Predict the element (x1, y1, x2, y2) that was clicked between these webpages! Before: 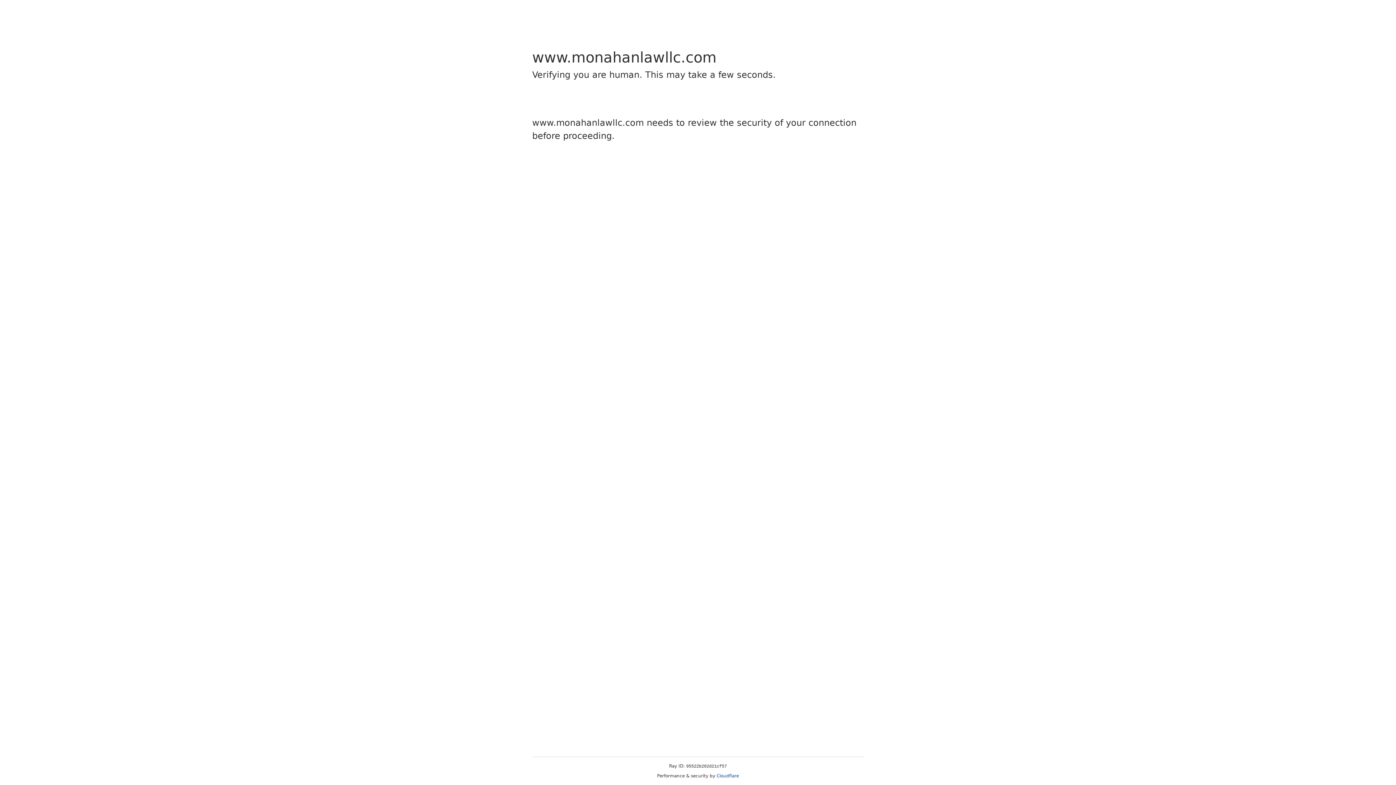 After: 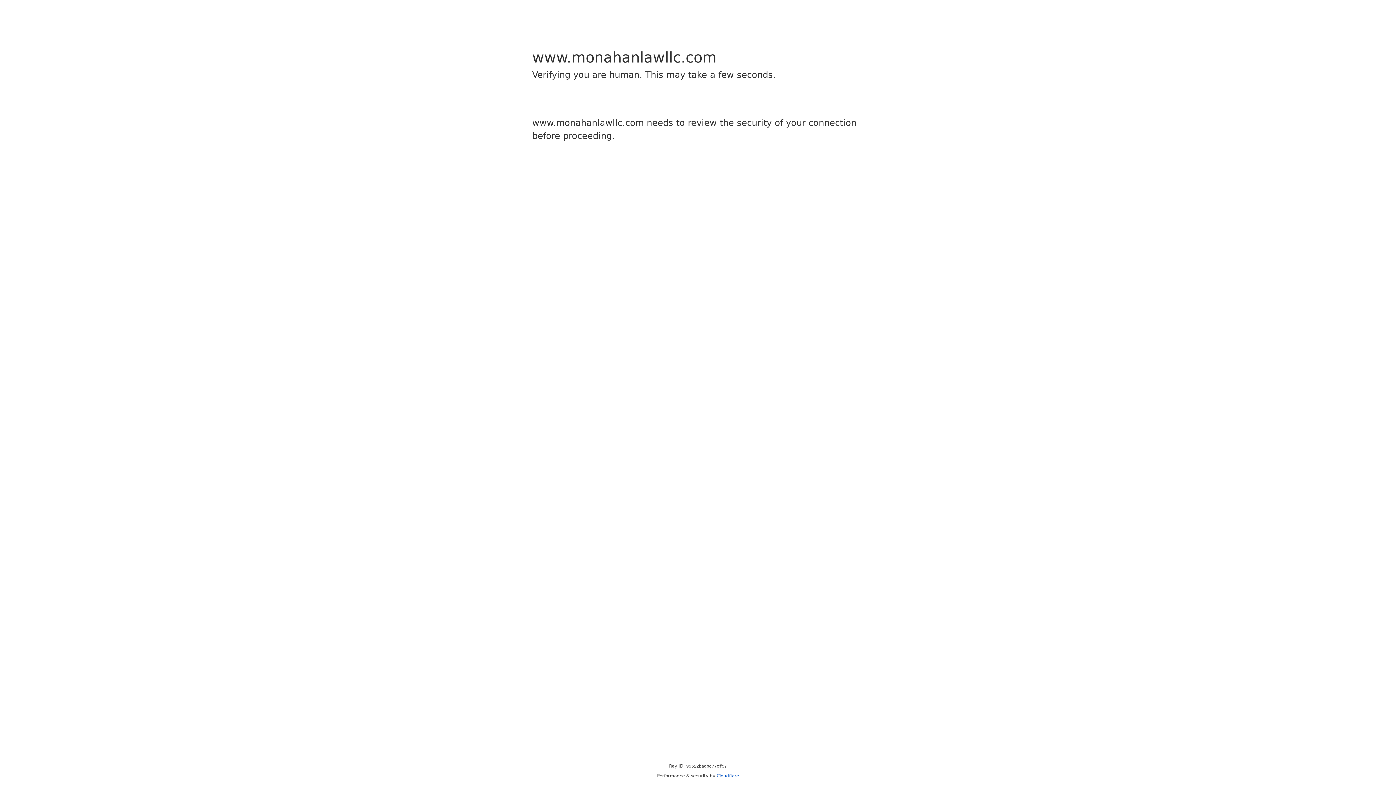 Action: label: Cloudflare bbox: (716, 773, 739, 778)